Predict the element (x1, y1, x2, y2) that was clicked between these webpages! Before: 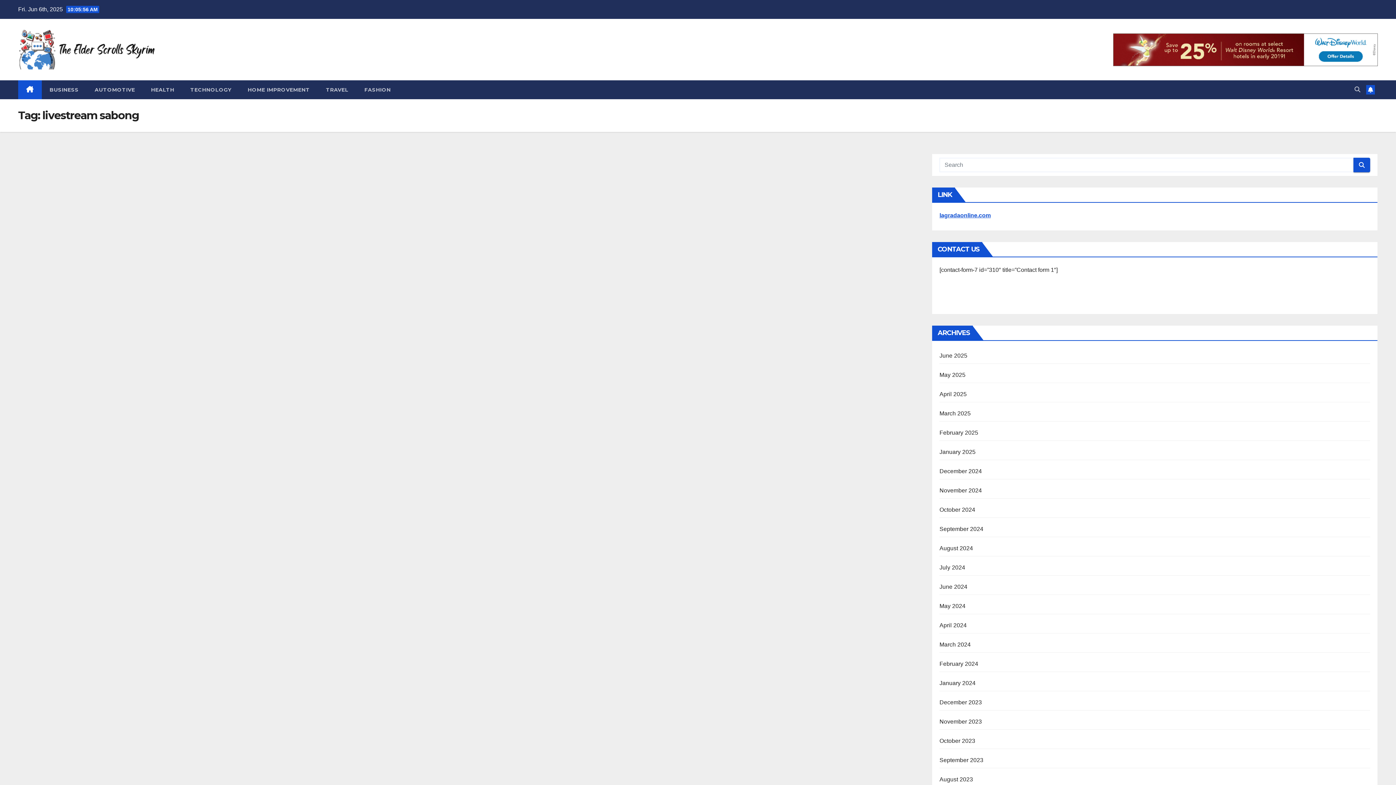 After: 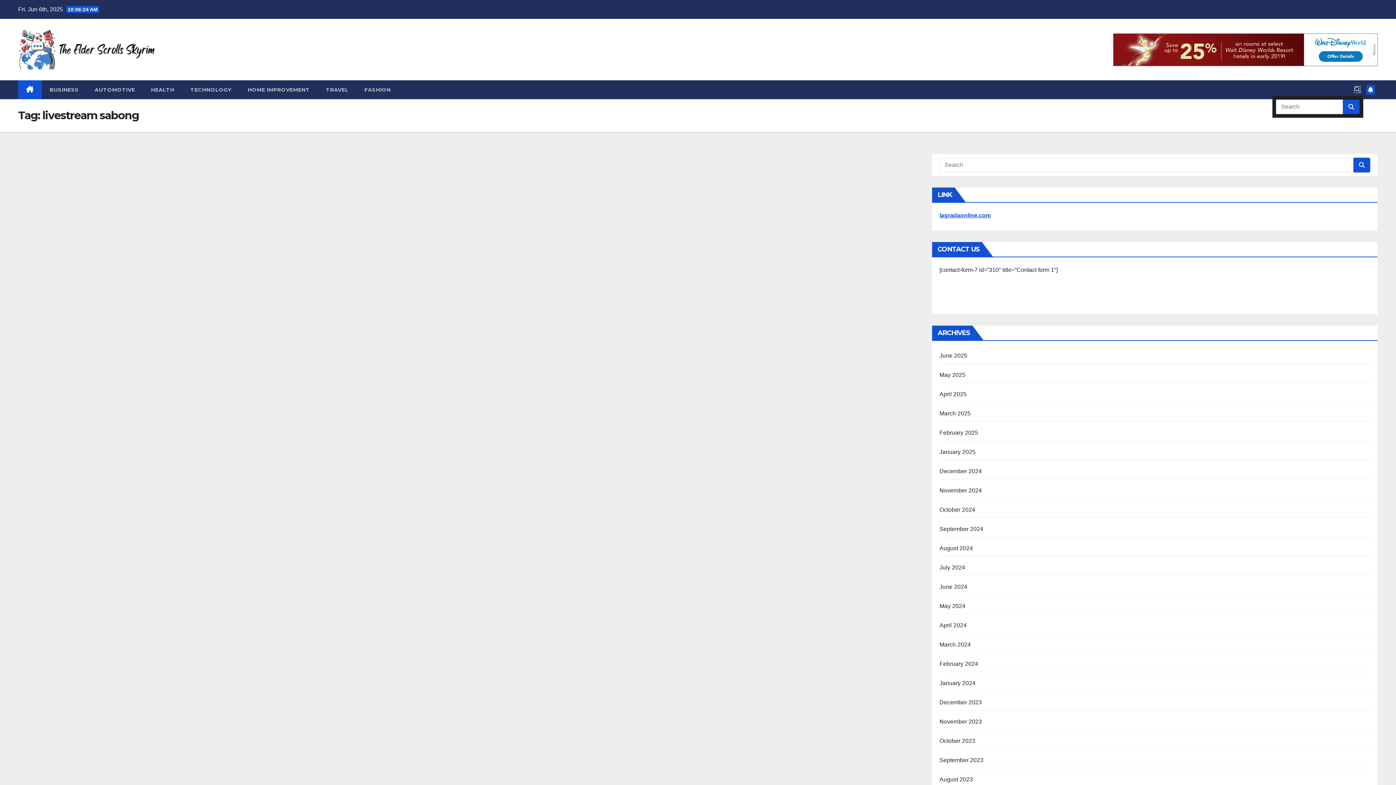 Action: bbox: (1354, 86, 1360, 92)